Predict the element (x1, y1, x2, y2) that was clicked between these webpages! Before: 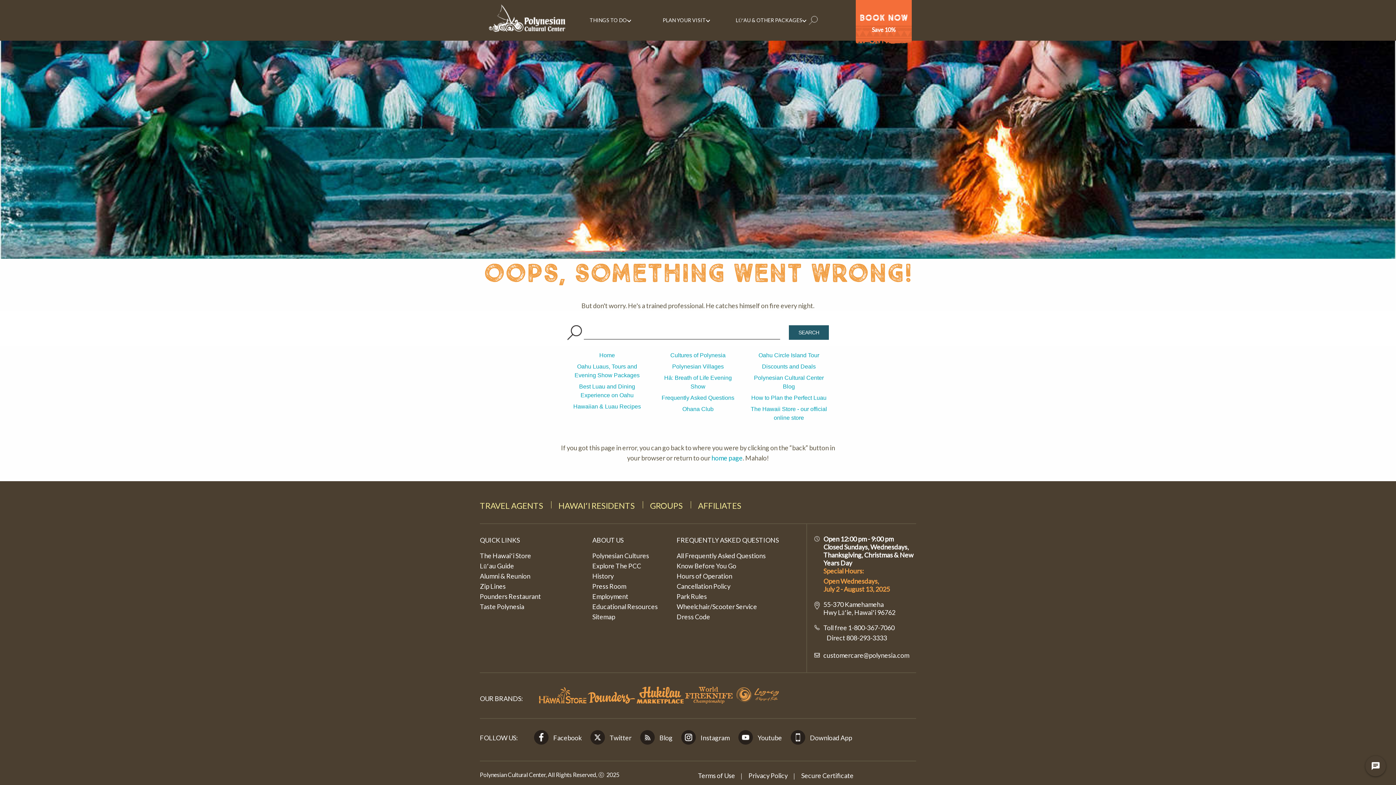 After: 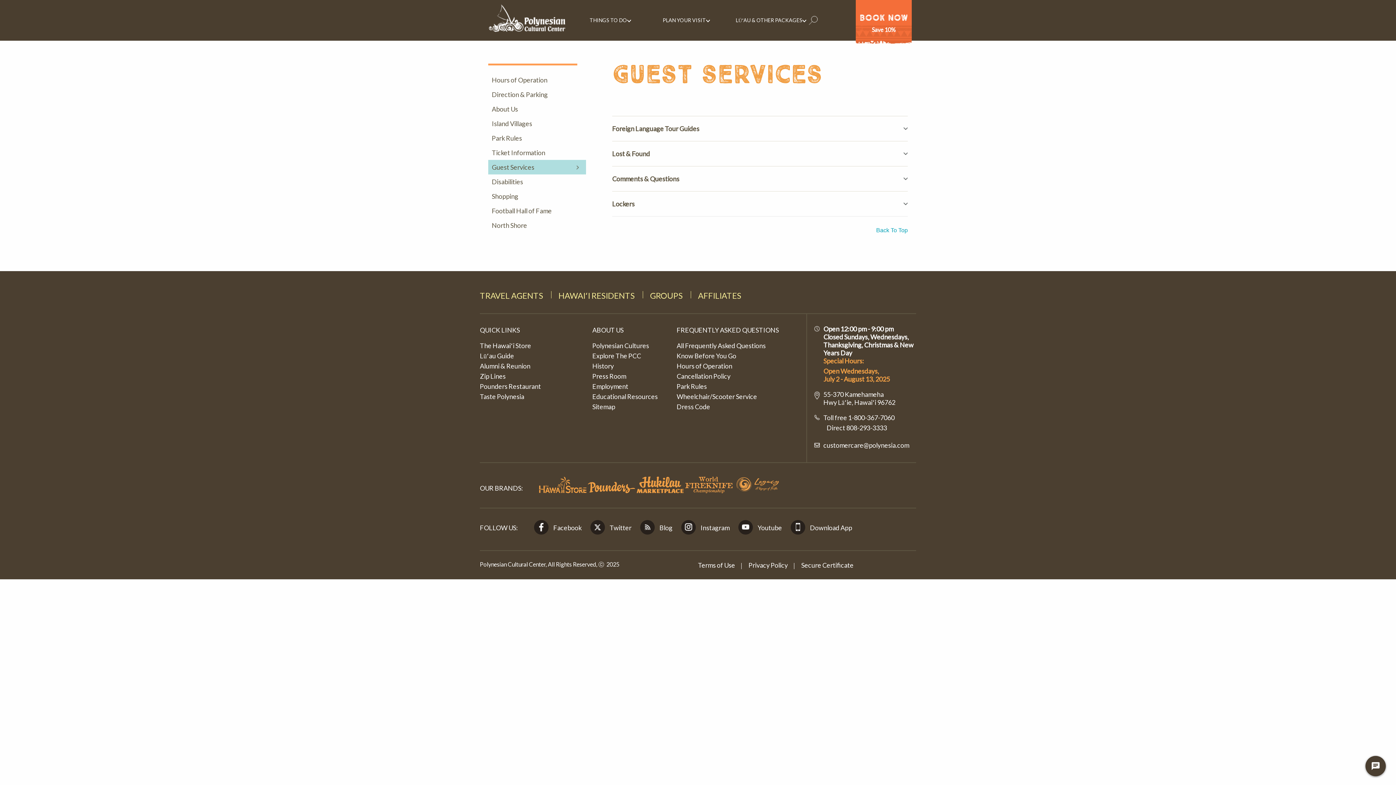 Action: label: Know Before You Go bbox: (676, 562, 736, 570)